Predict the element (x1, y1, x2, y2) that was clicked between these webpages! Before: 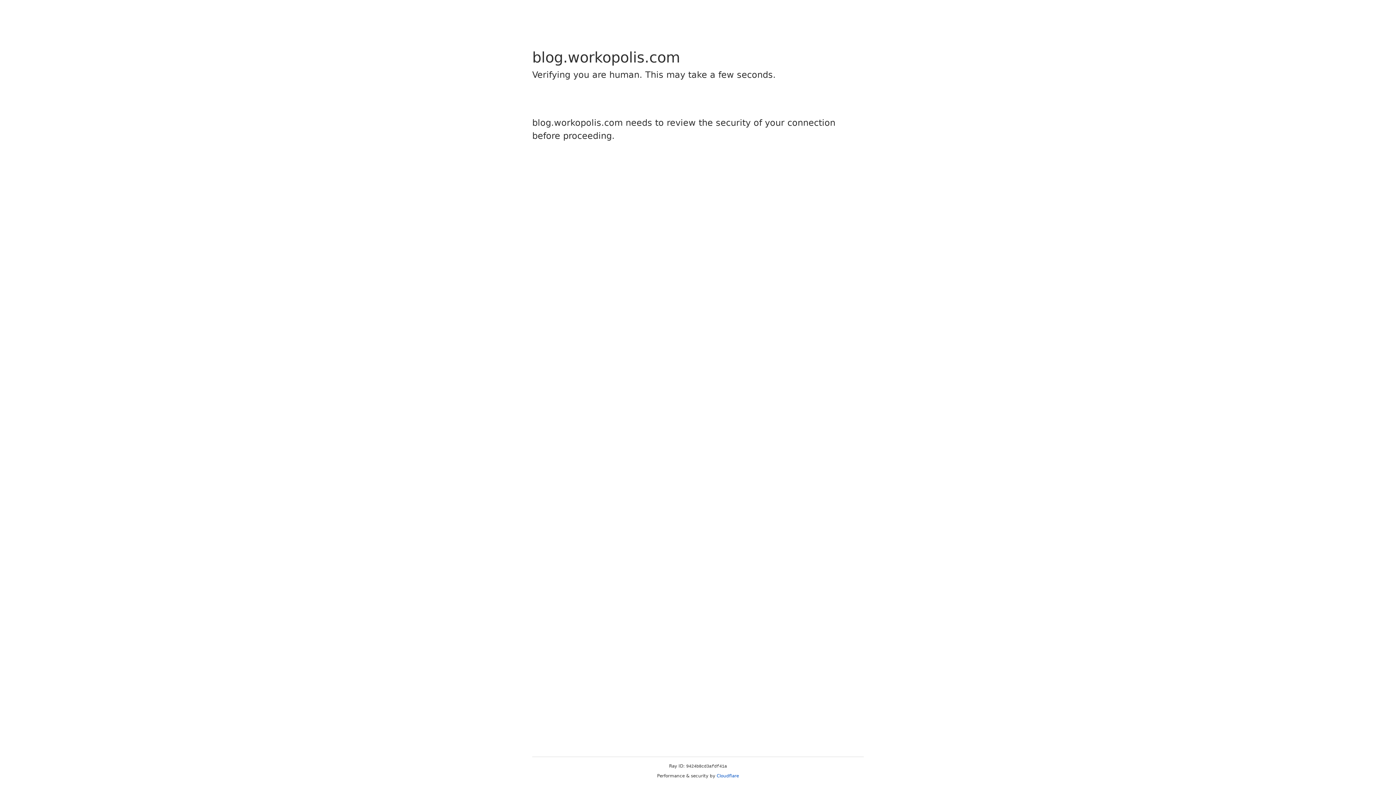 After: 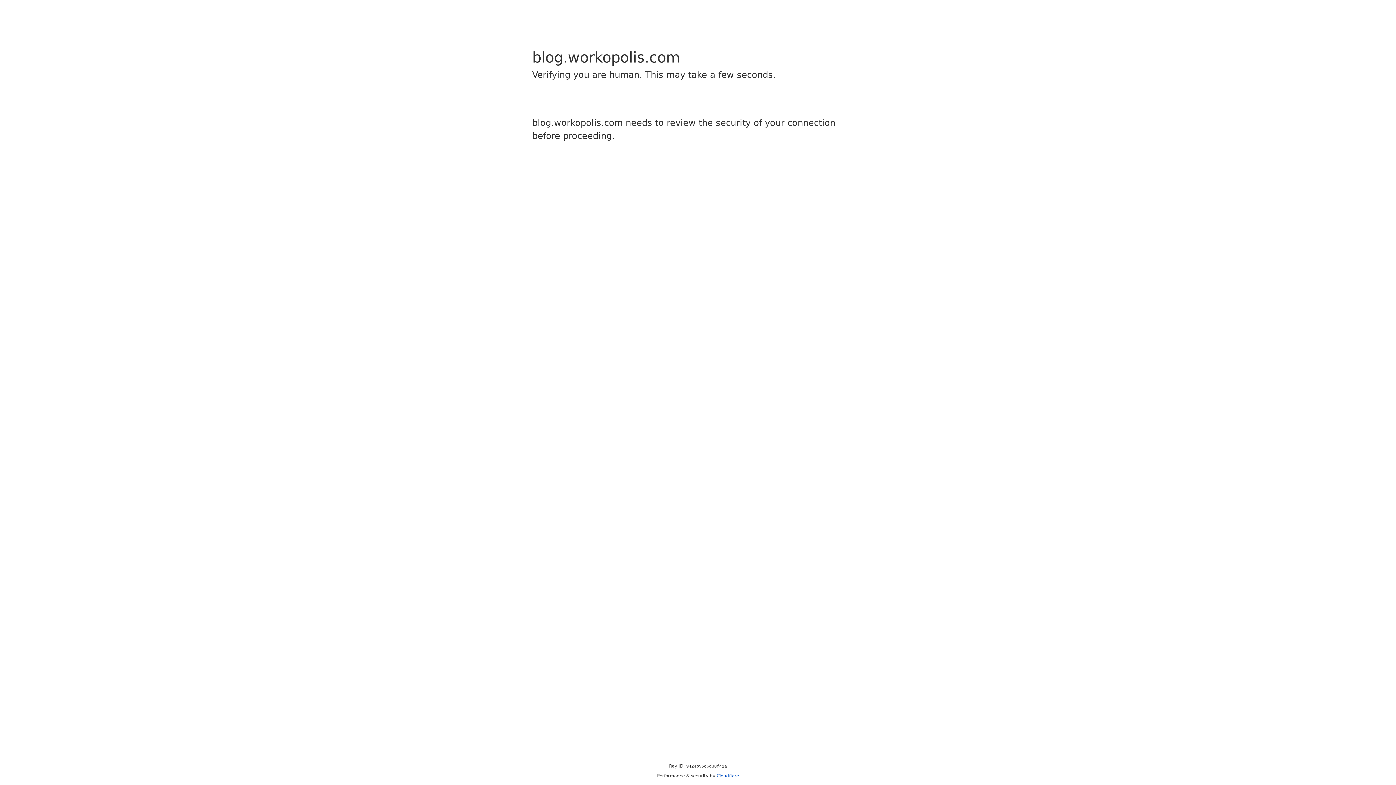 Action: label: Cloudflare bbox: (716, 773, 739, 778)